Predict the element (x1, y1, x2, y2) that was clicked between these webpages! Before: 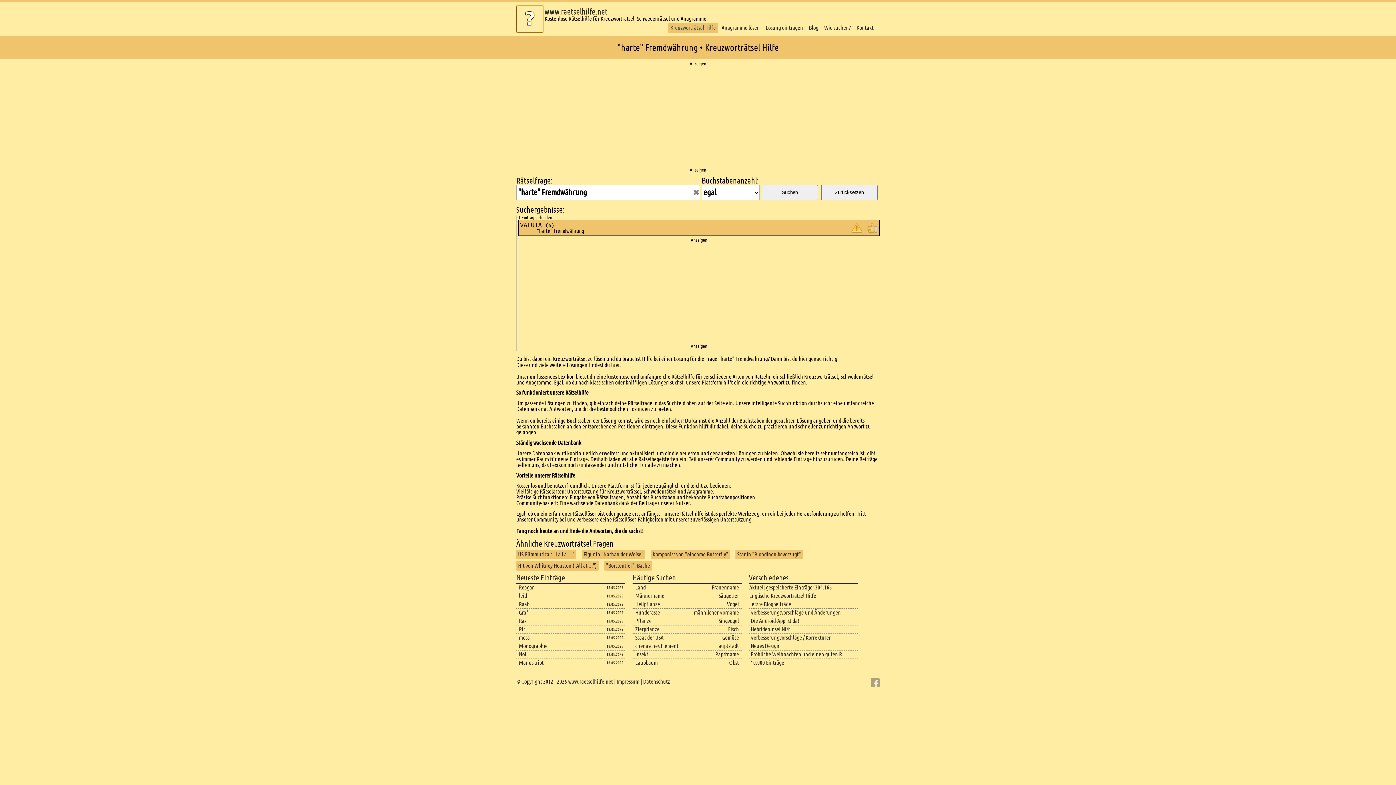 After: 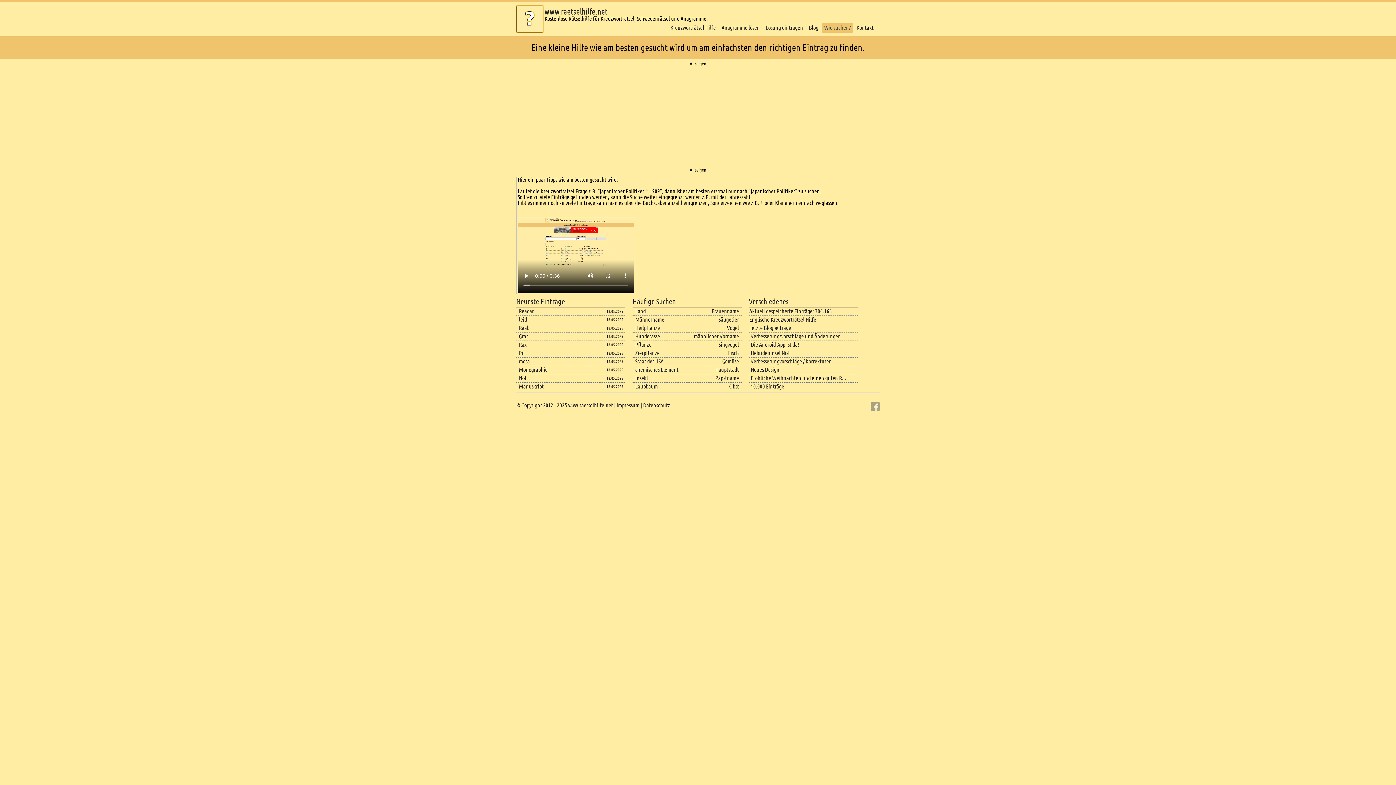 Action: label: Wie suchen? bbox: (824, 24, 850, 31)